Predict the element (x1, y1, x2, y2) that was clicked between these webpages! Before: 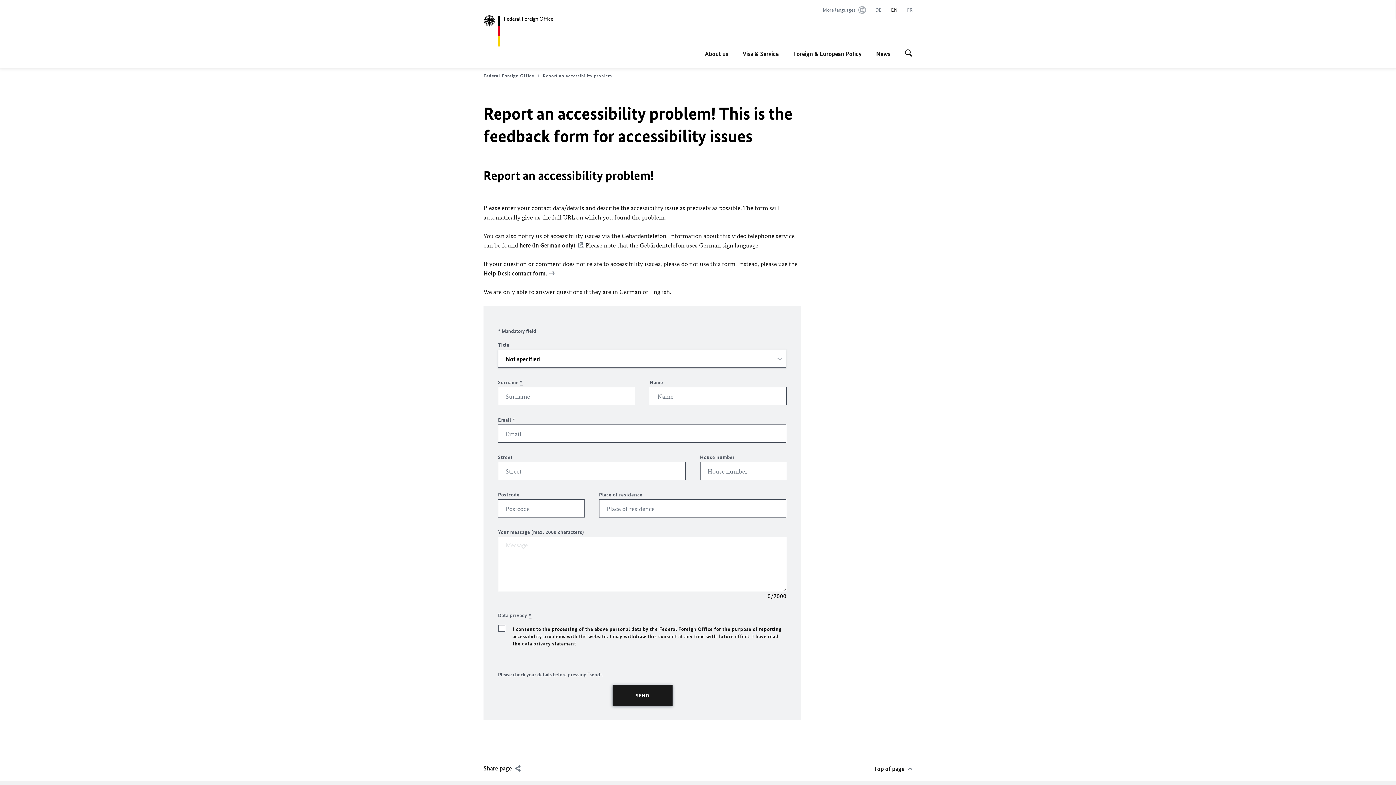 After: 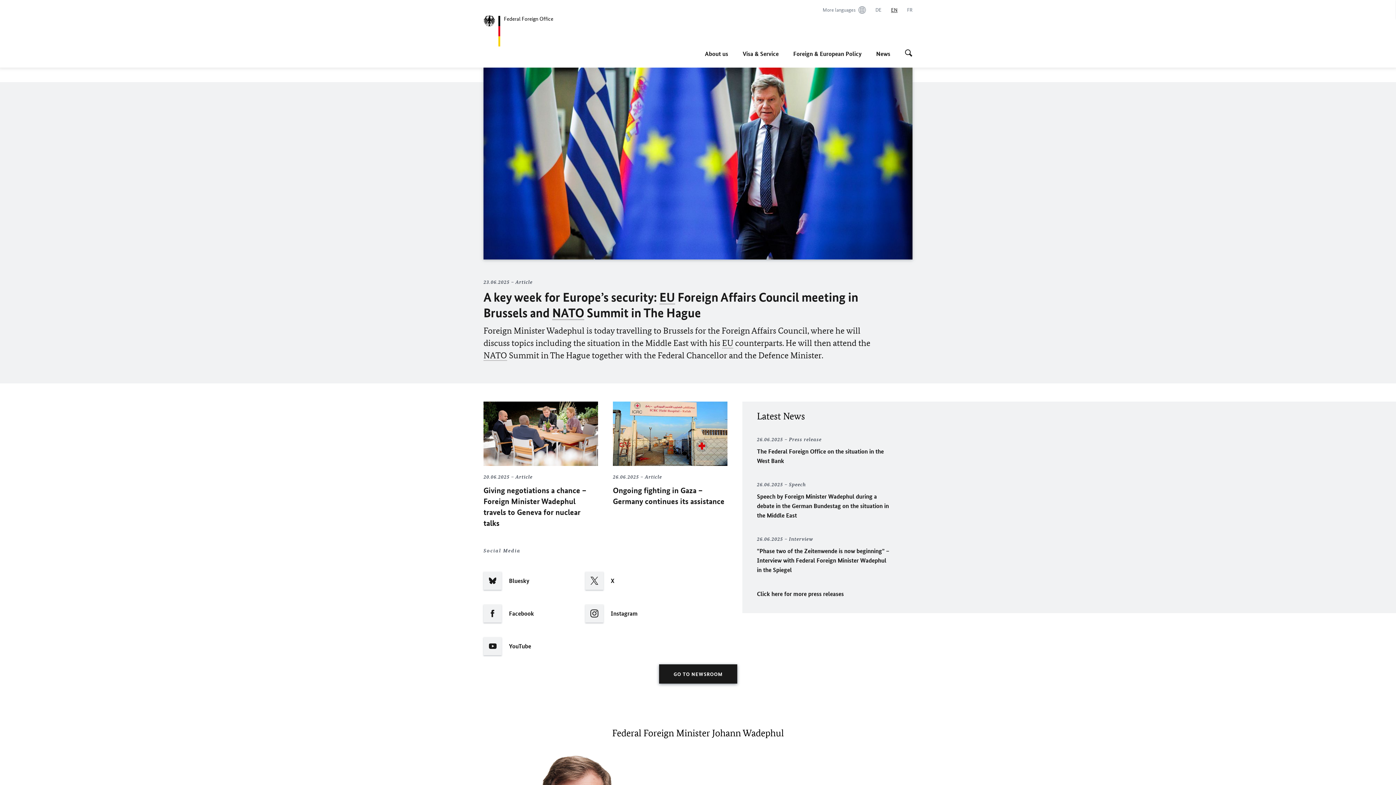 Action: label: Federal Foreign Office bbox: (483, 72, 541, 78)